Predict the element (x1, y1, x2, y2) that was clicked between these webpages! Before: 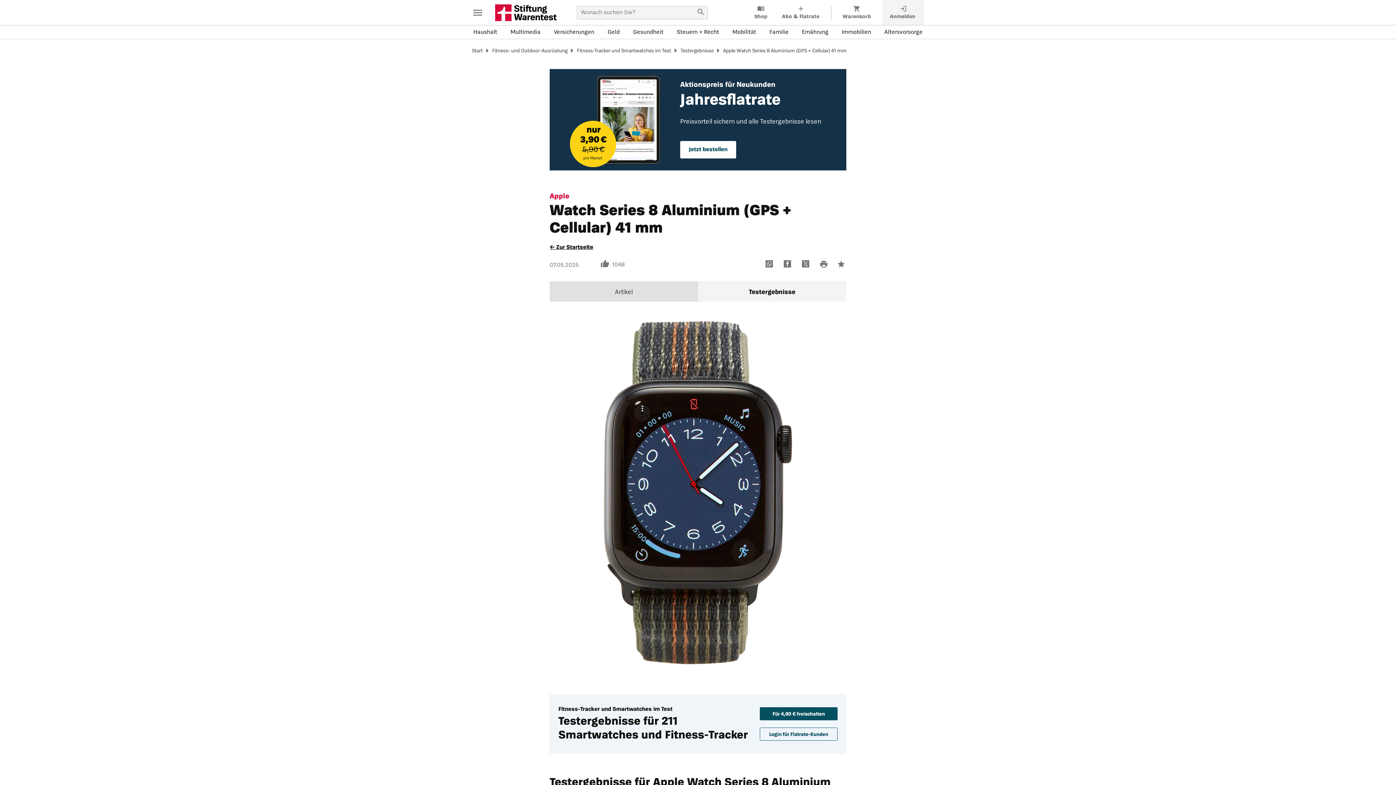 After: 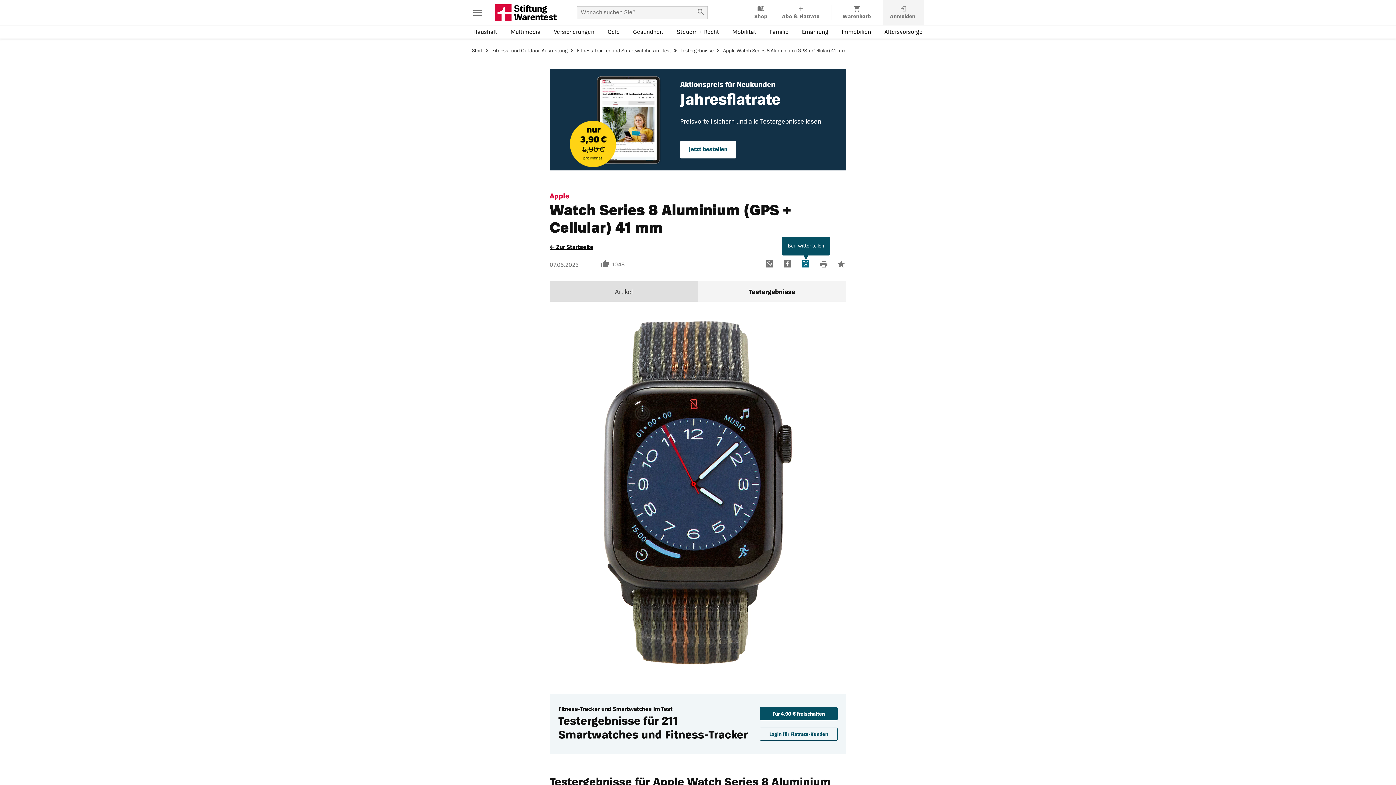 Action: label: Bei Twitter teilen bbox: (801, 262, 810, 267)